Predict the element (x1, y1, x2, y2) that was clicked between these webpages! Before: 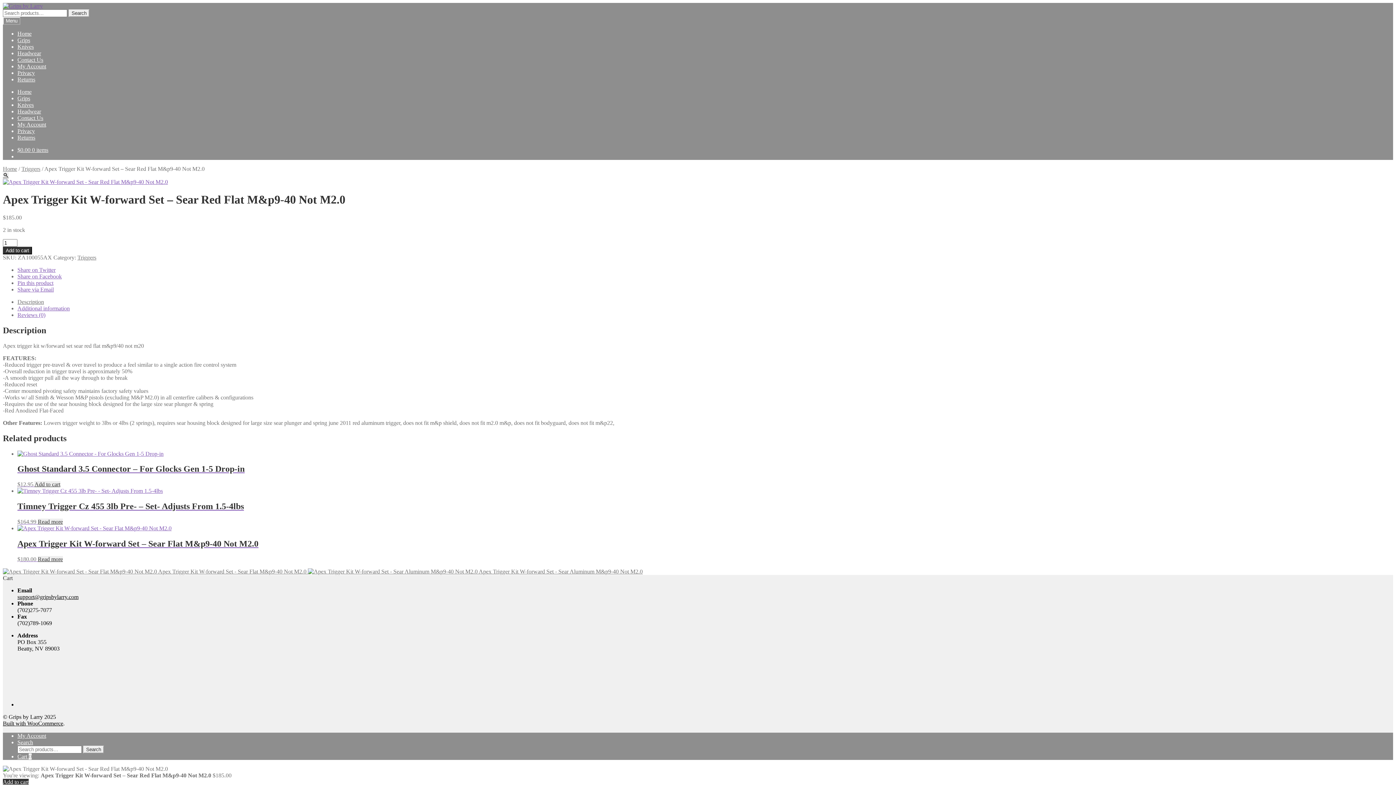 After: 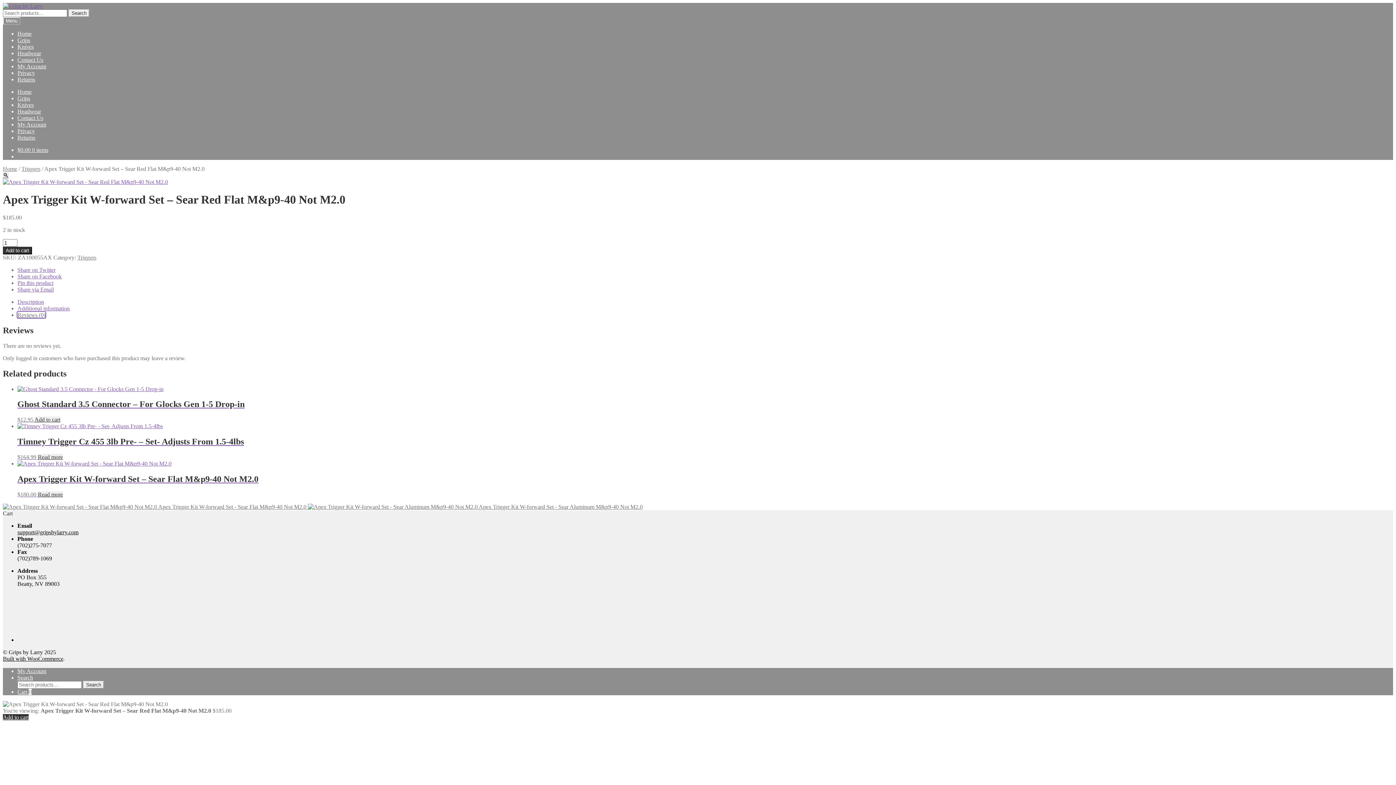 Action: bbox: (17, 311, 45, 318) label: Reviews (0)